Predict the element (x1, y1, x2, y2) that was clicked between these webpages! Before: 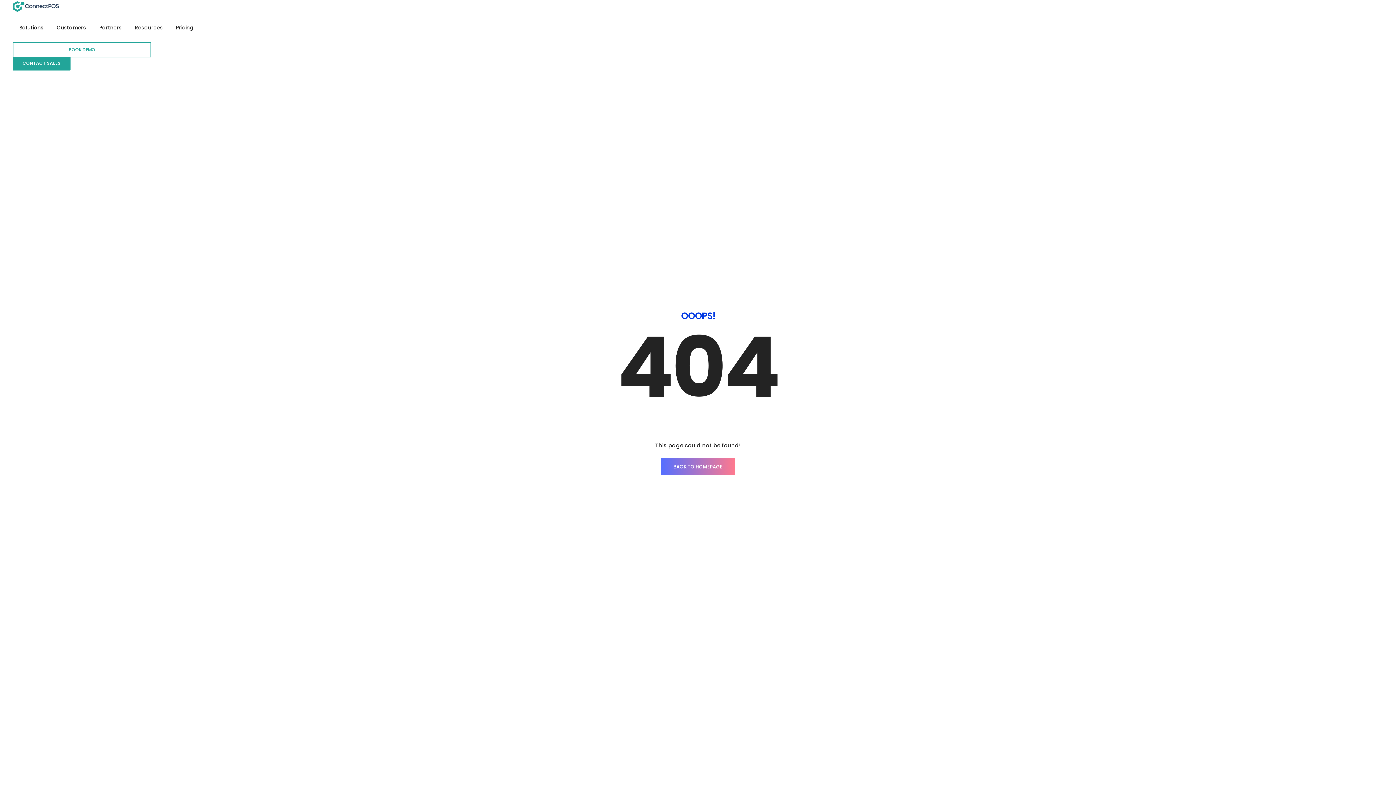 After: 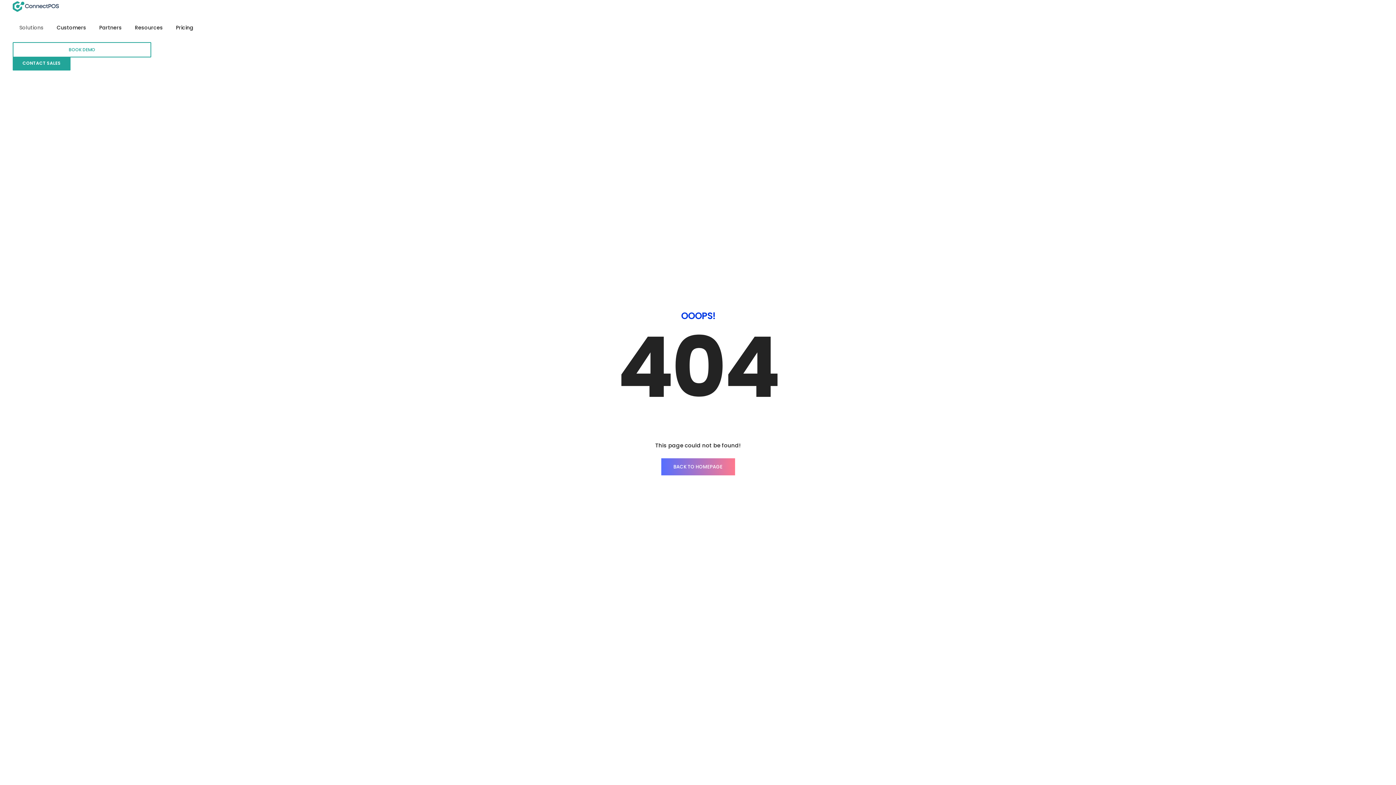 Action: label: Solutions bbox: (19, 13, 43, 42)